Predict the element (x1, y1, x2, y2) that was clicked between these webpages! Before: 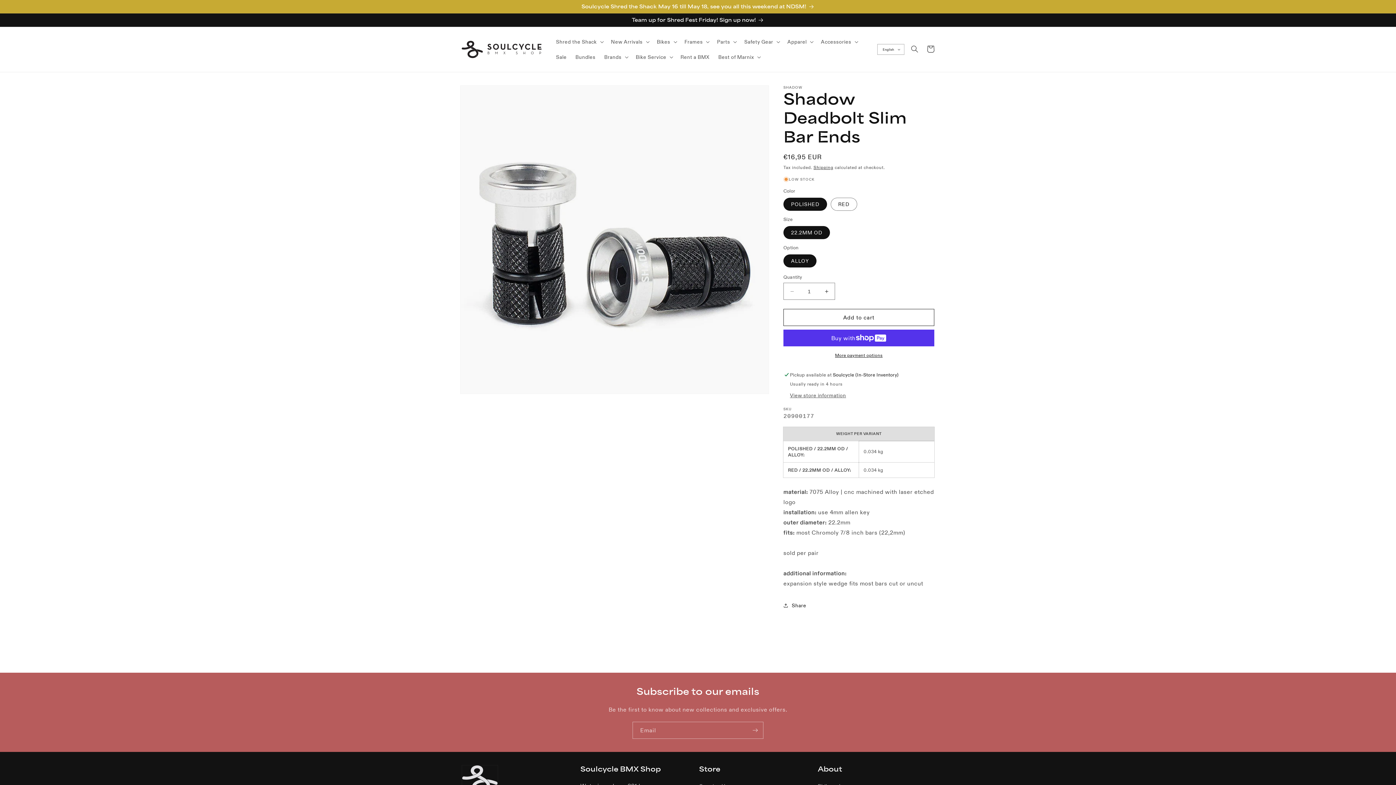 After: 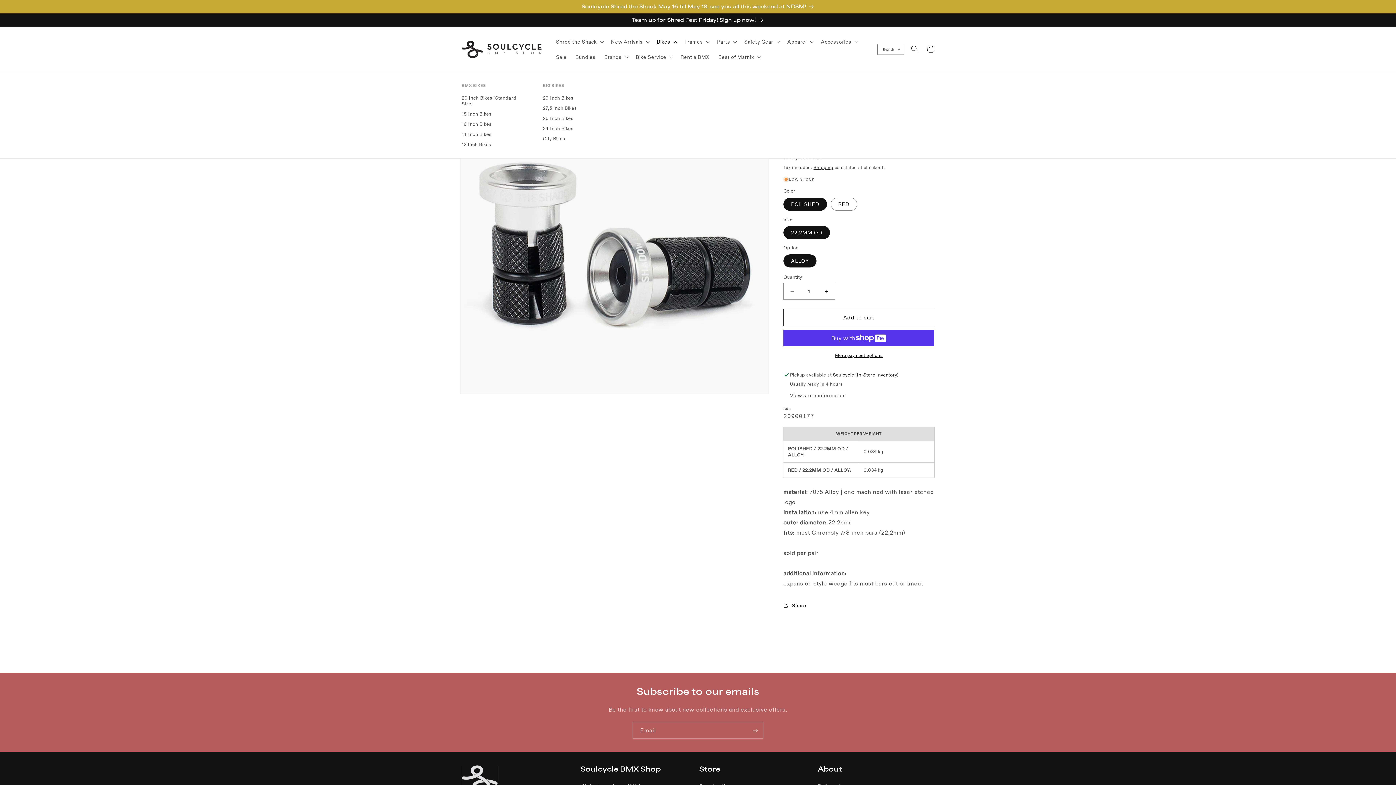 Action: bbox: (652, 34, 680, 49) label: Bikes